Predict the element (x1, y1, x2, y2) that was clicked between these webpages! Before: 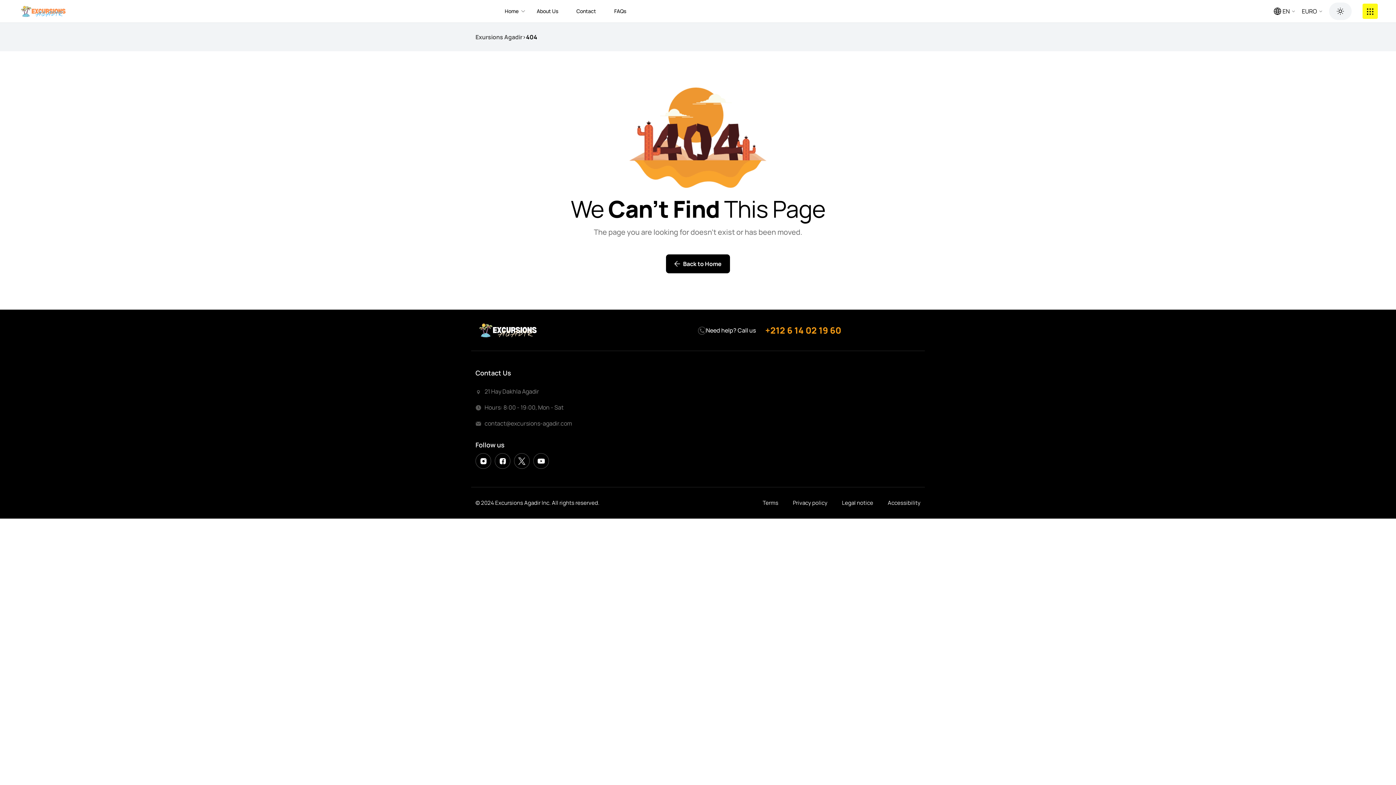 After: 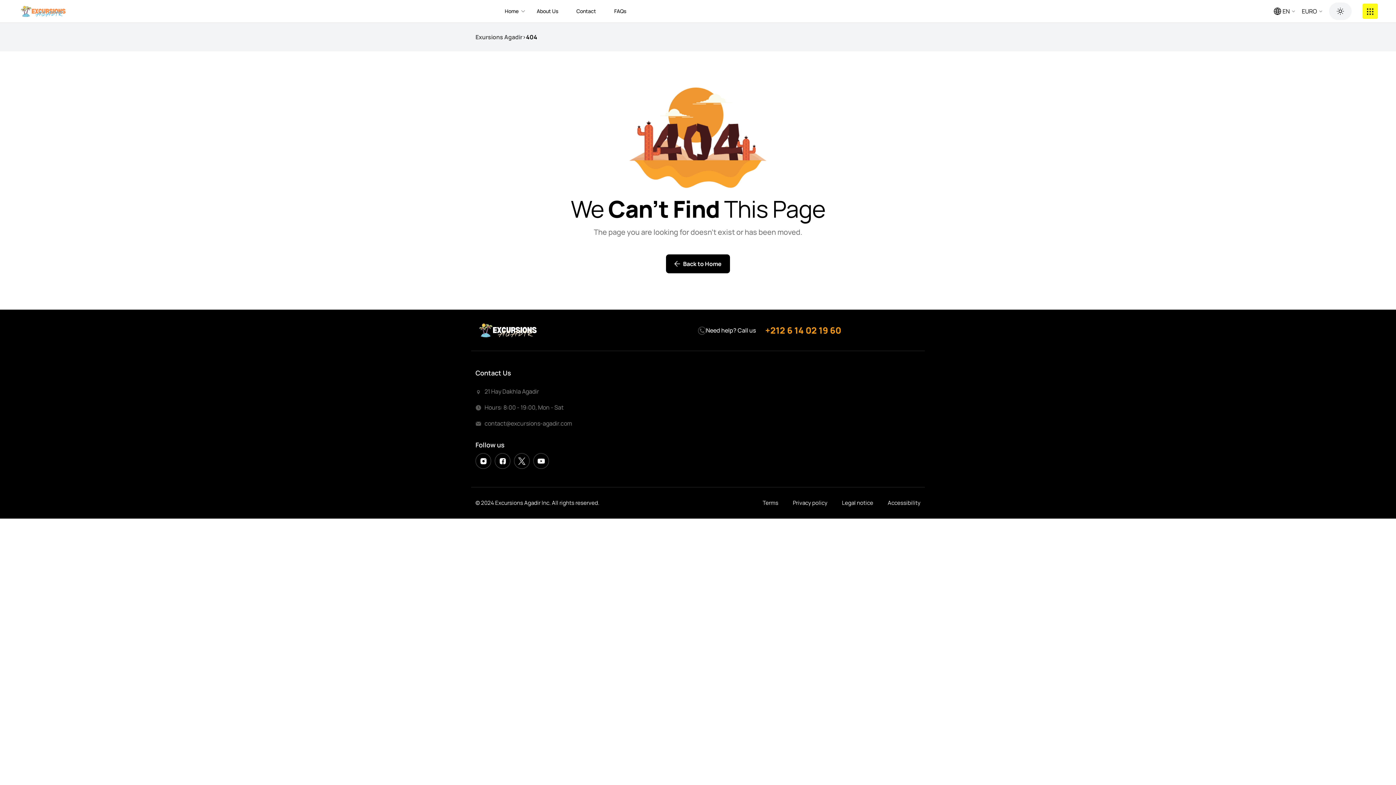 Action: bbox: (475, 325, 538, 333)